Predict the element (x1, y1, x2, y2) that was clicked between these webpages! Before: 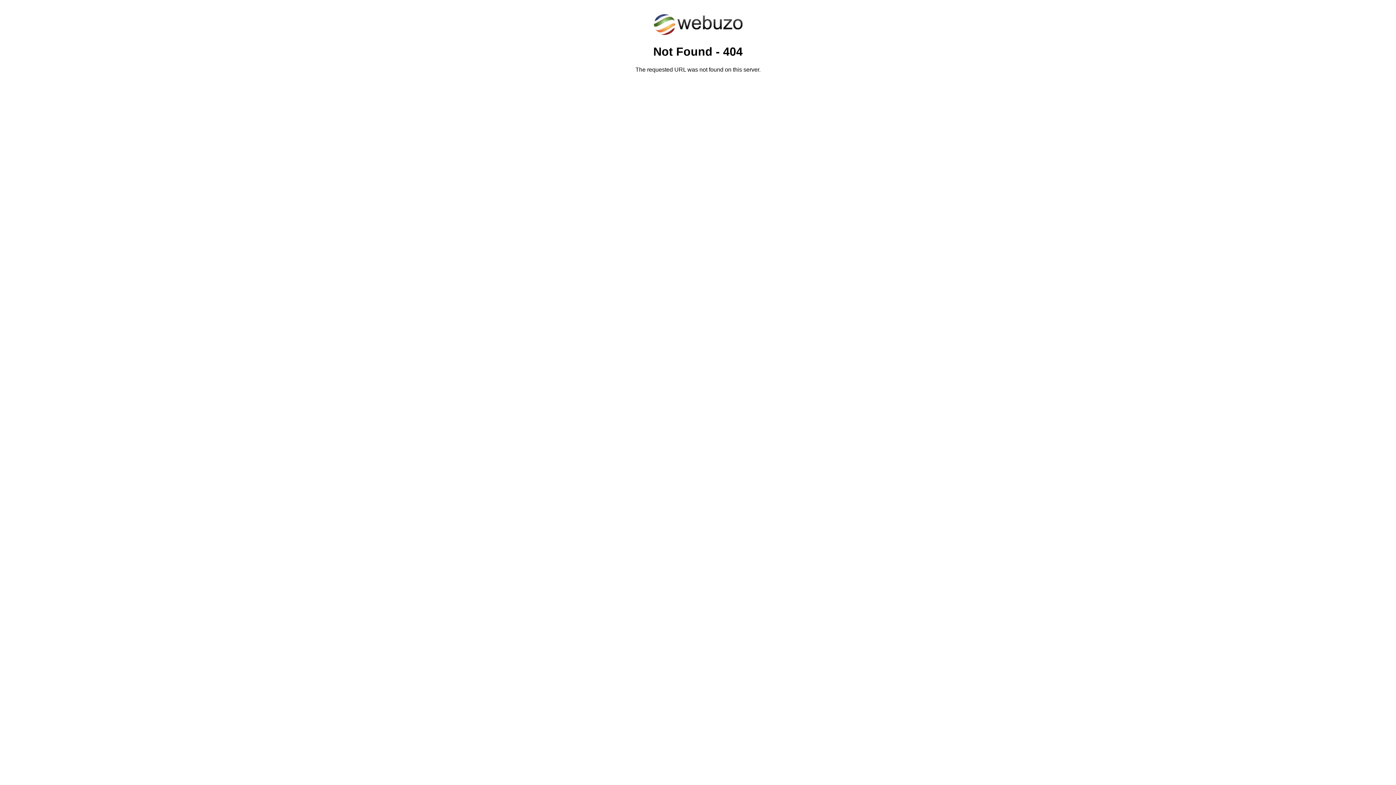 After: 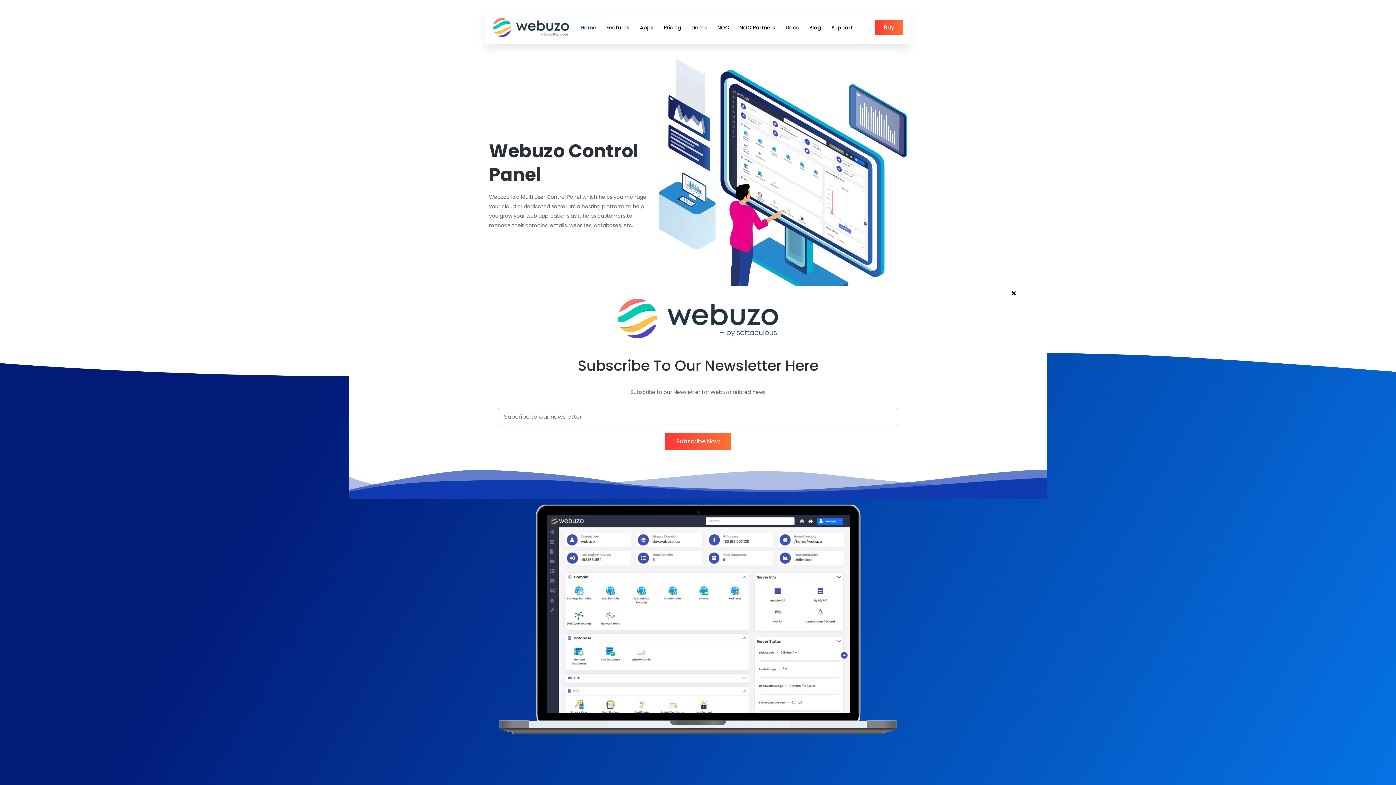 Action: bbox: (652, 30, 743, 37)